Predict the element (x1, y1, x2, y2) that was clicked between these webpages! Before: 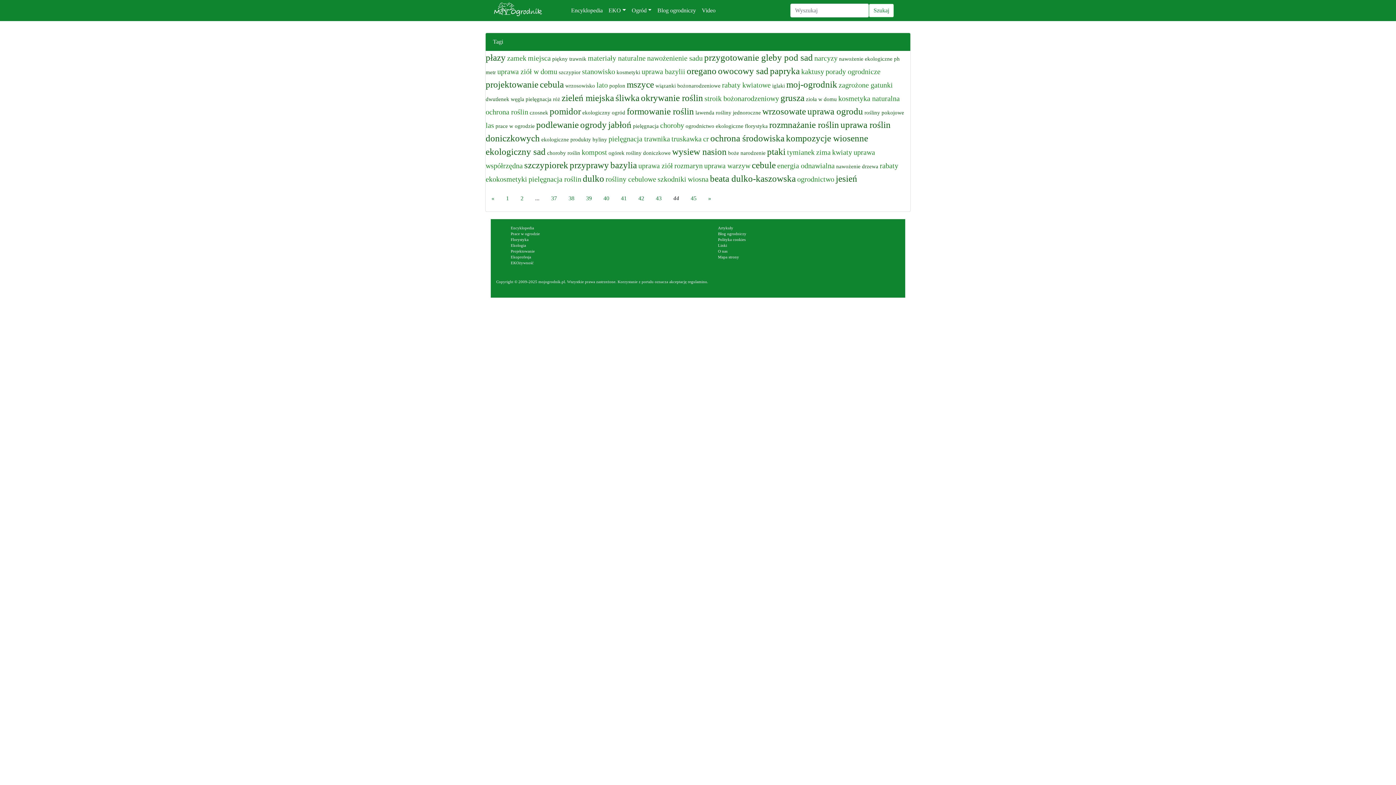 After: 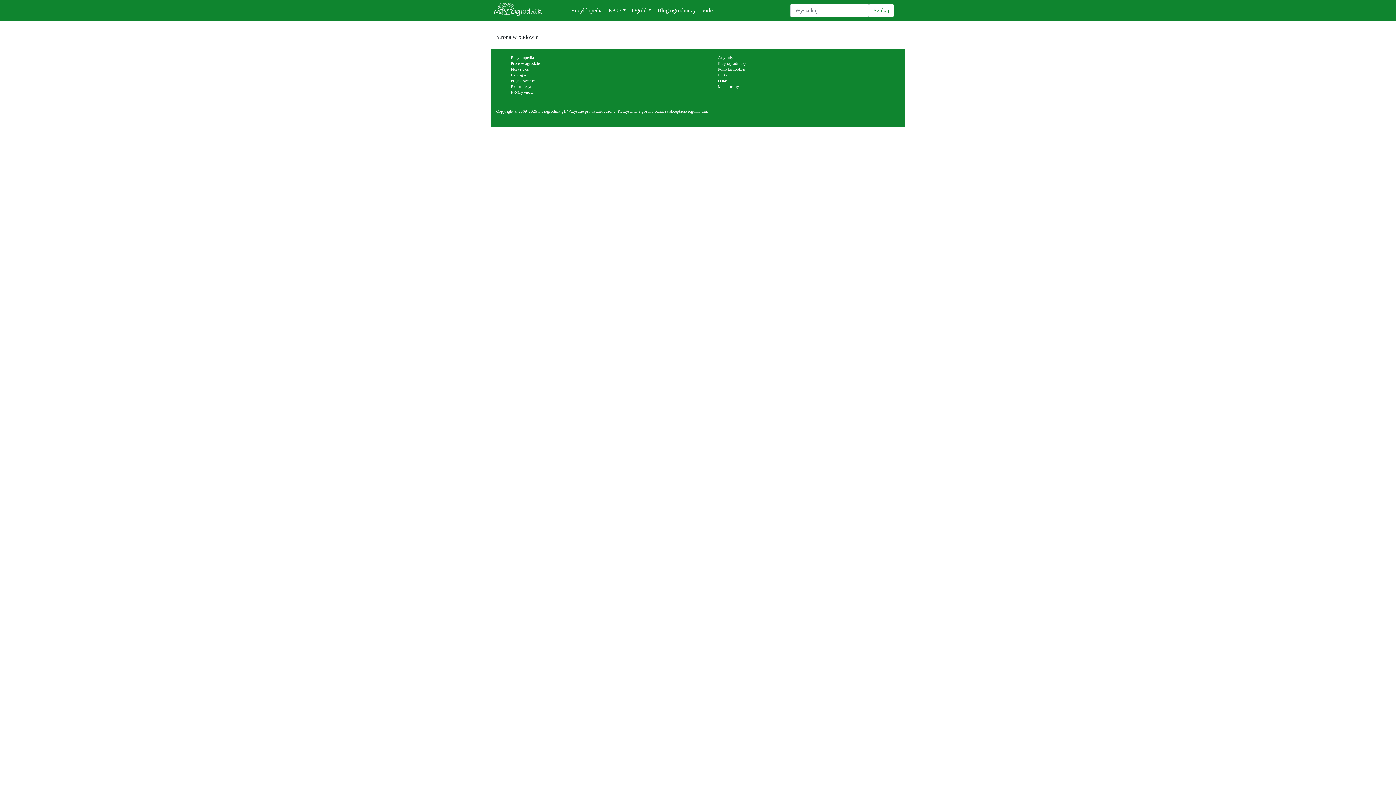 Action: label: O nas bbox: (718, 249, 727, 253)